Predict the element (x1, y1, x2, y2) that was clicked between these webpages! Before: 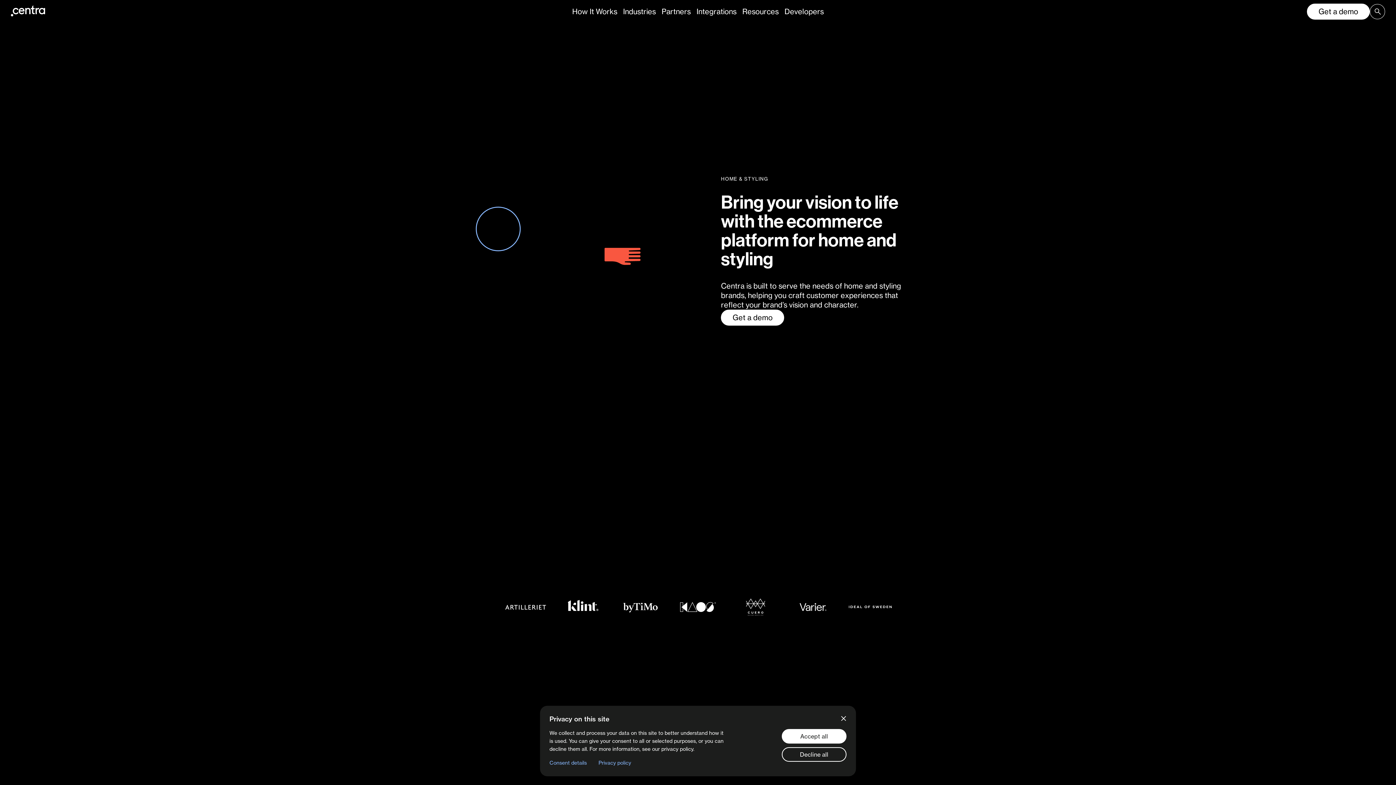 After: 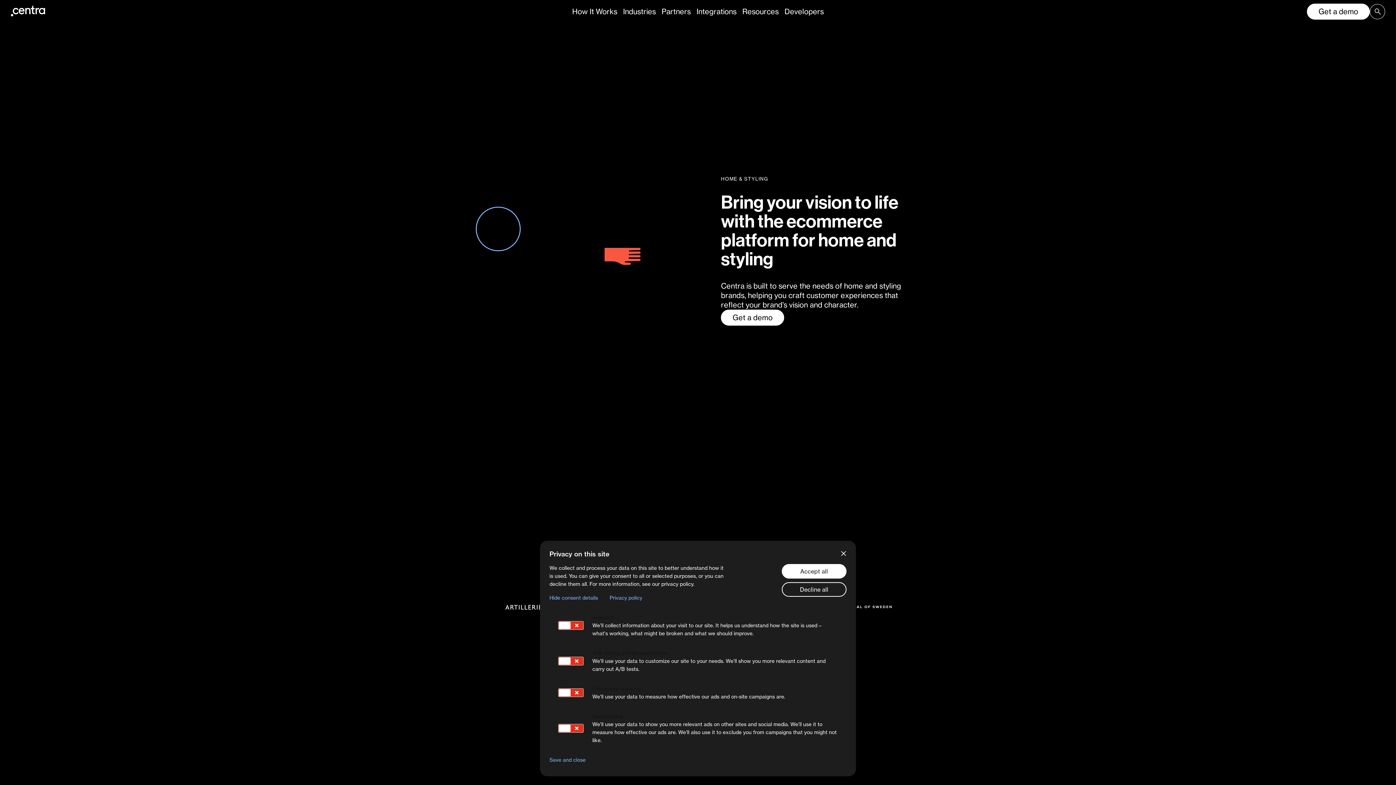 Action: label: Consent details bbox: (549, 759, 587, 767)